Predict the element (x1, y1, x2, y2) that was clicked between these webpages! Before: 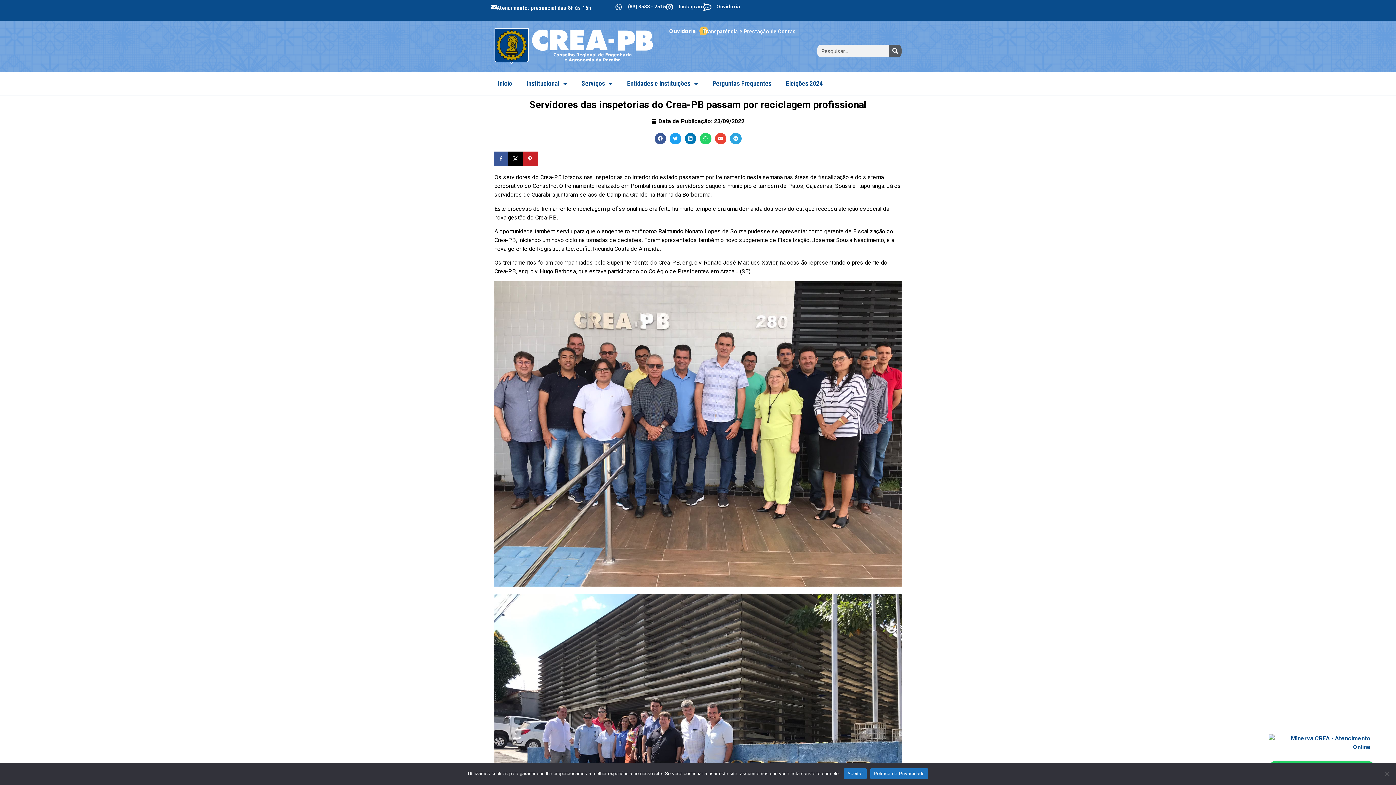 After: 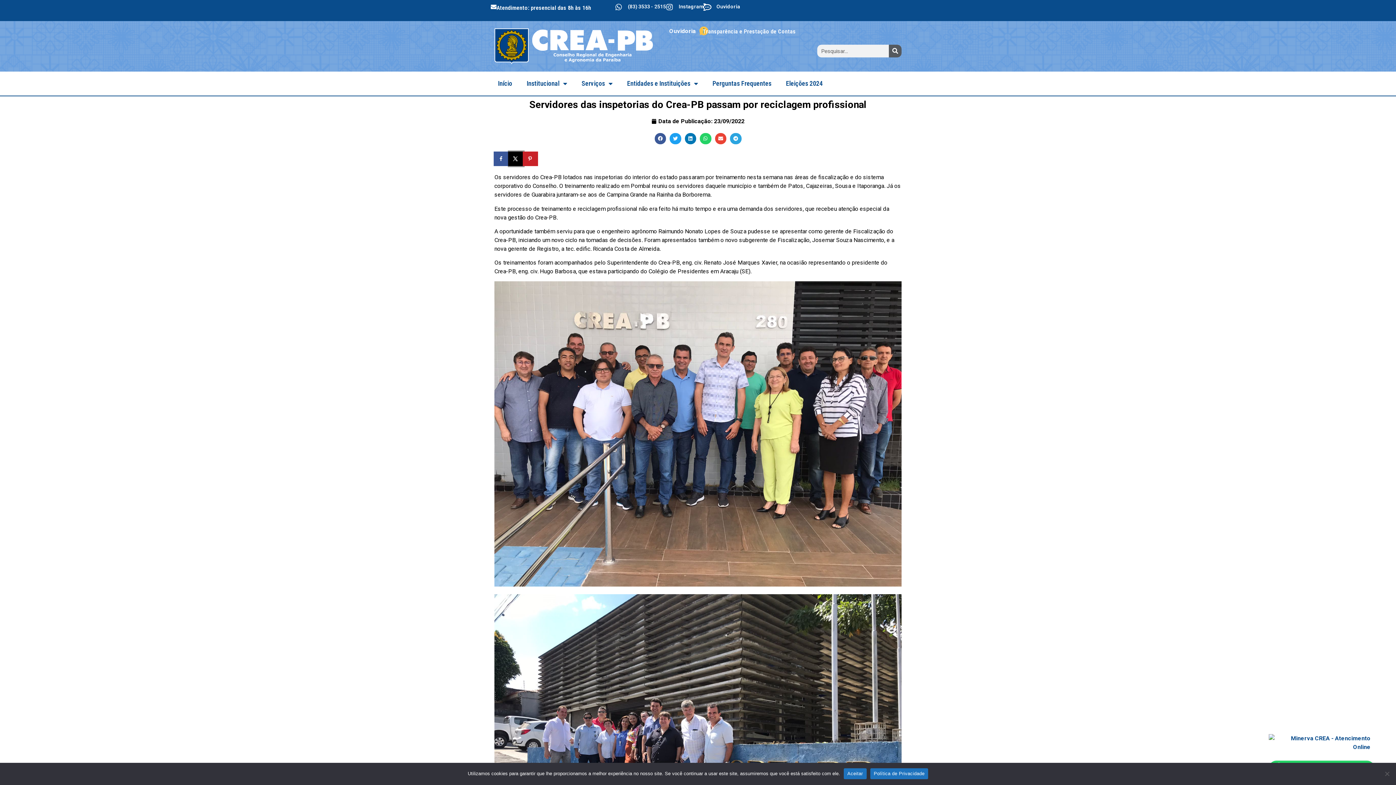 Action: label: Share on X bbox: (509, 151, 523, 166)